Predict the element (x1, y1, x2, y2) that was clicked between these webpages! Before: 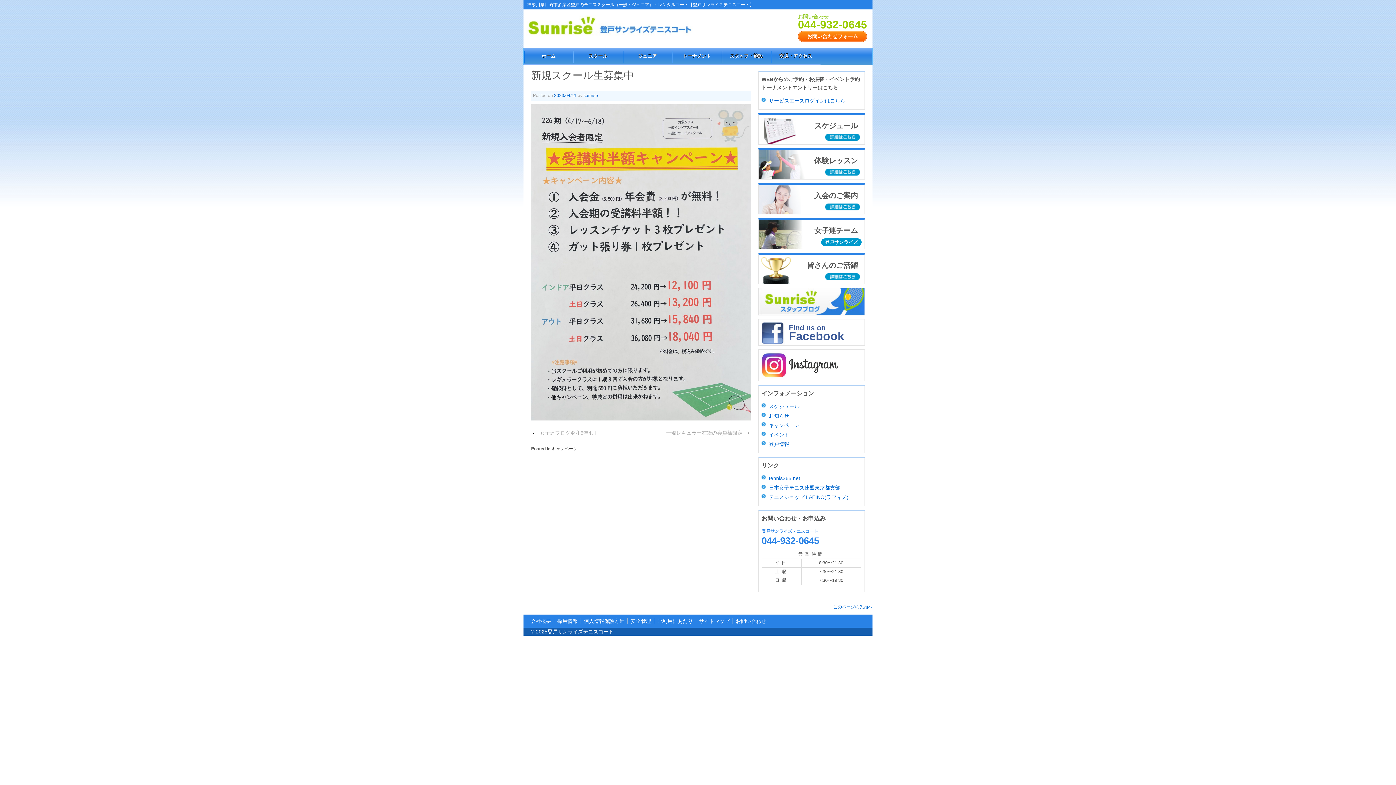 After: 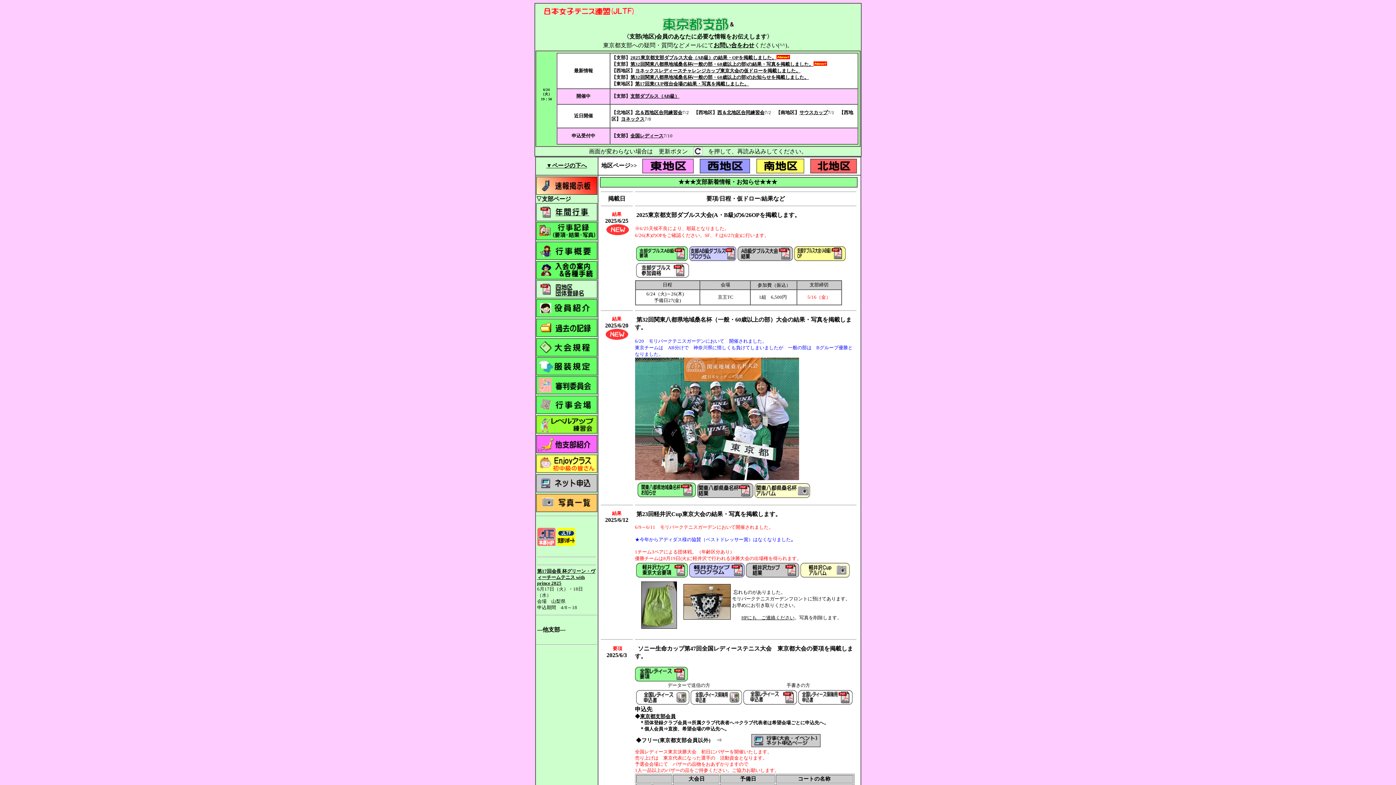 Action: label: 日本女子テニス連盟東京都支部 bbox: (769, 485, 840, 490)